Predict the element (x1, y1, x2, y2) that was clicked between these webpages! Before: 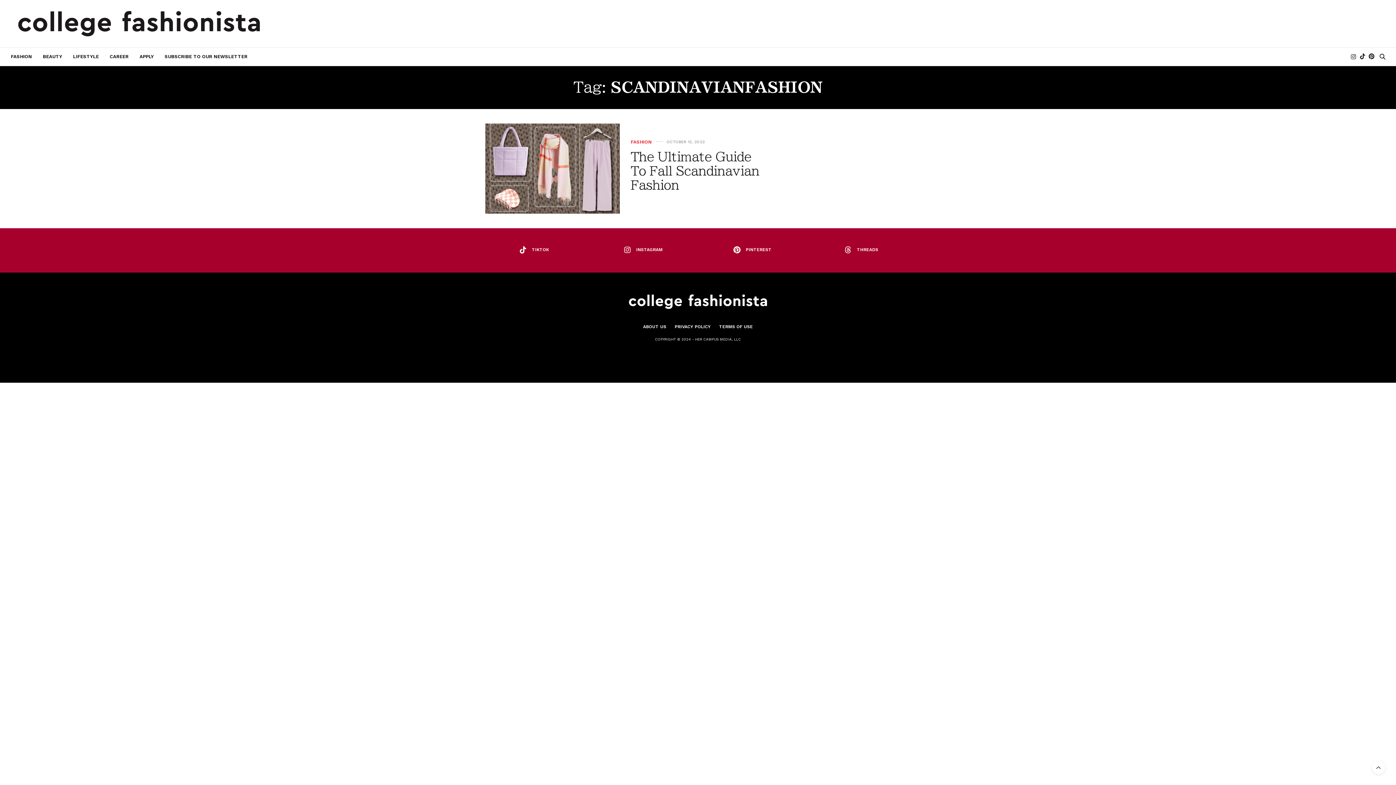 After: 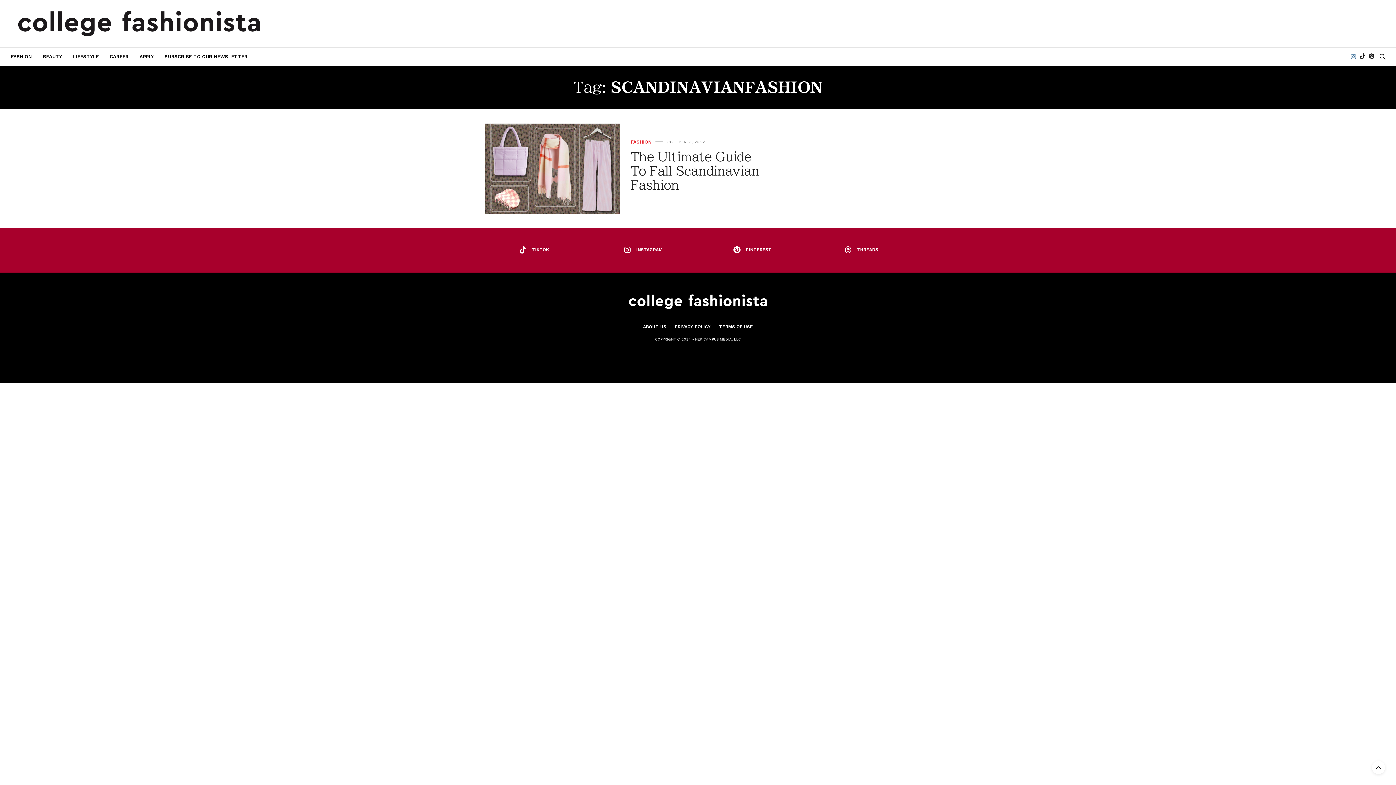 Action: bbox: (1349, 53, 1358, 59)